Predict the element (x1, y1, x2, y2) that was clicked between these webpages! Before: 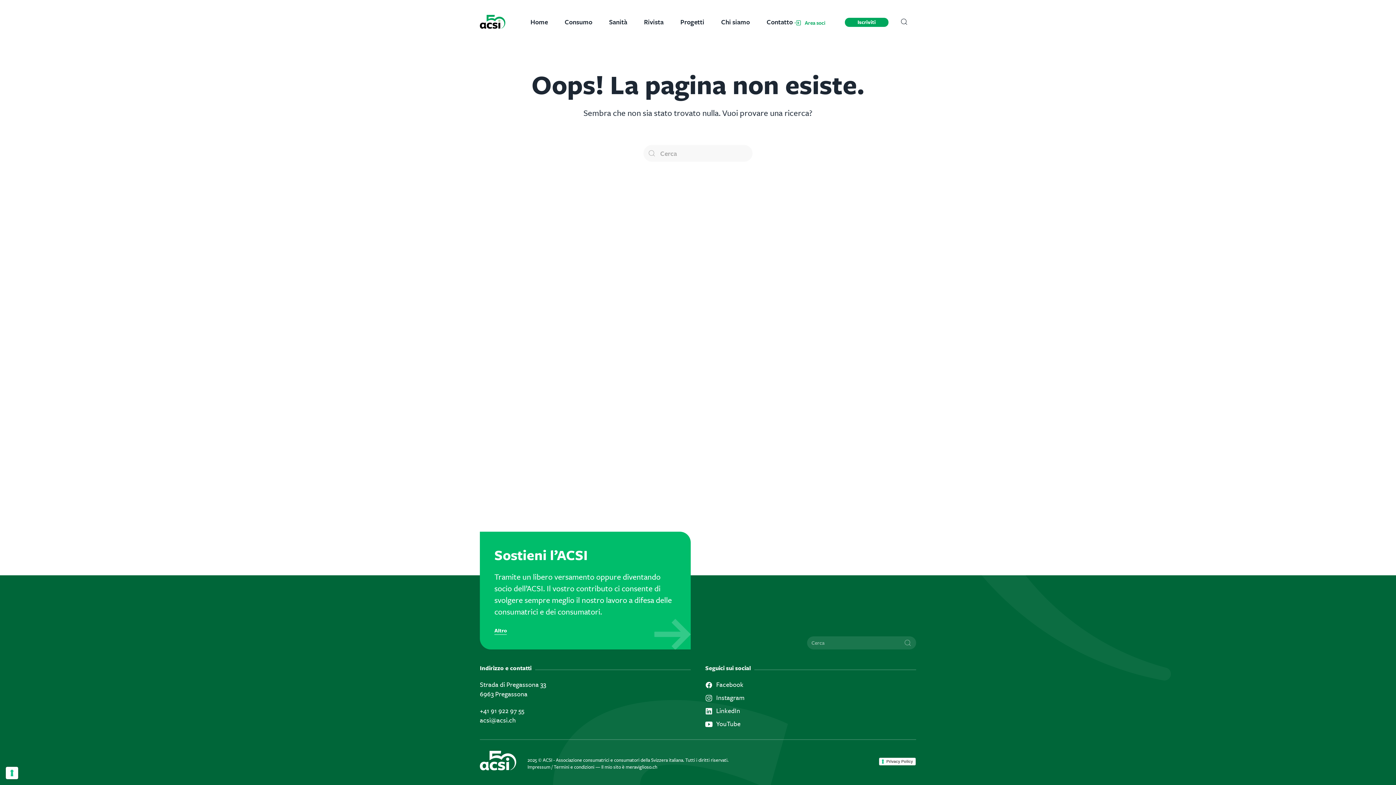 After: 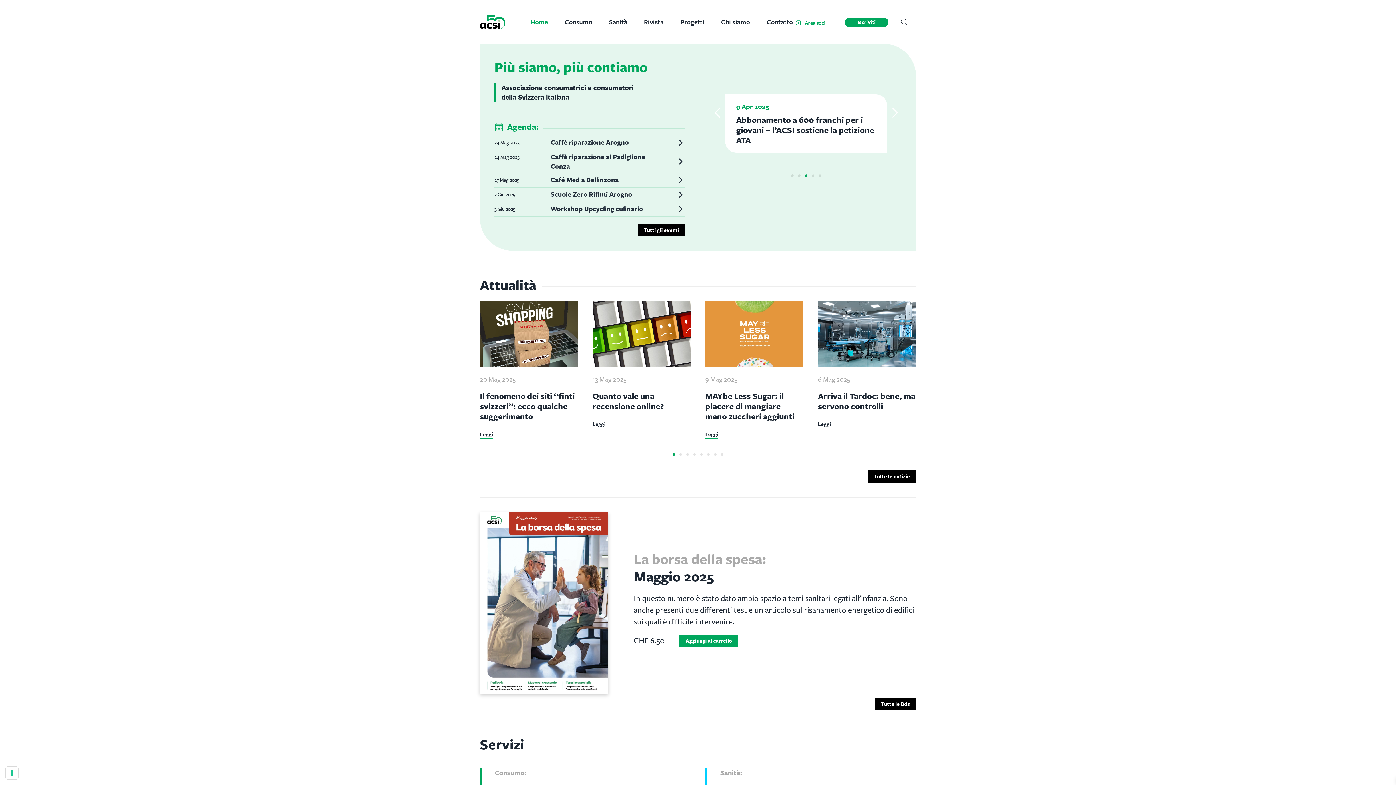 Action: bbox: (522, 7, 556, 36) label: Home